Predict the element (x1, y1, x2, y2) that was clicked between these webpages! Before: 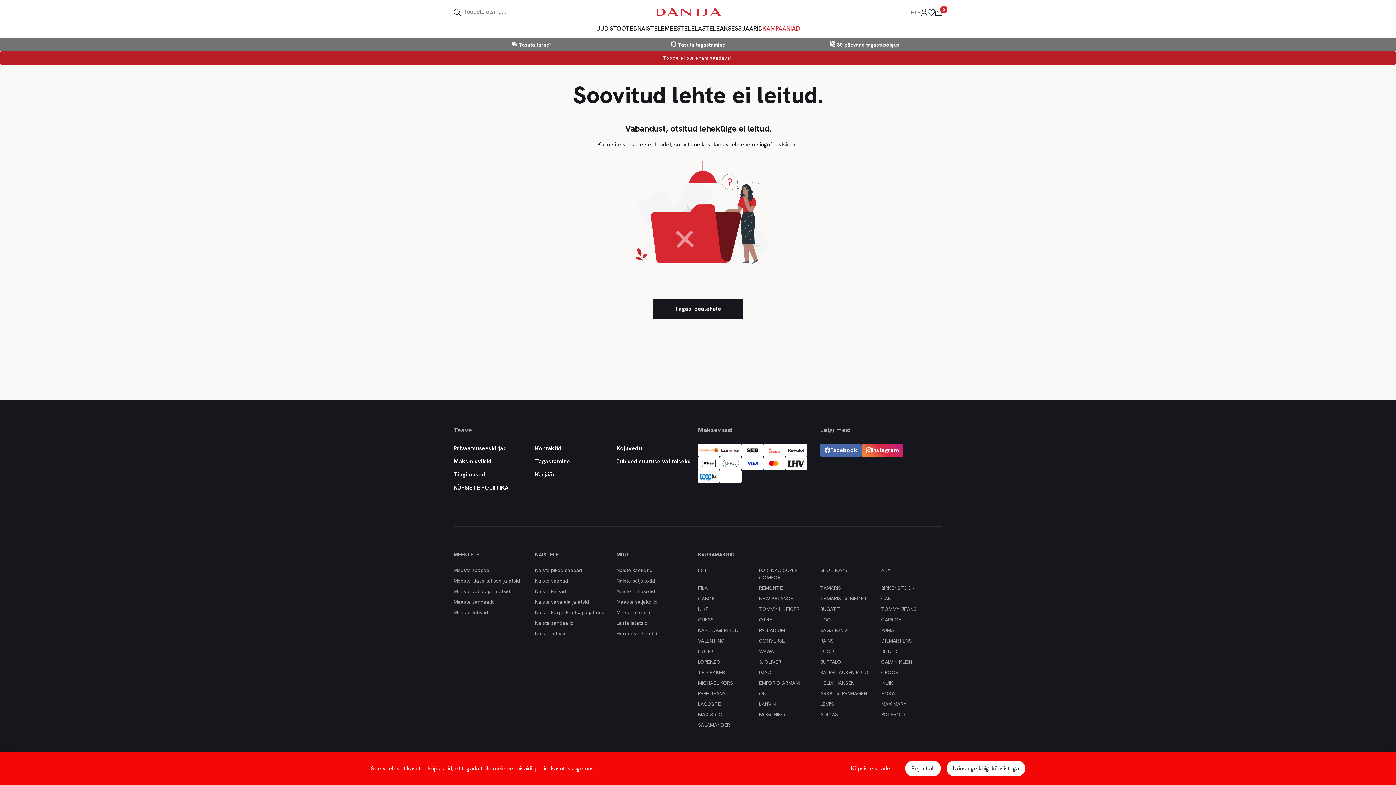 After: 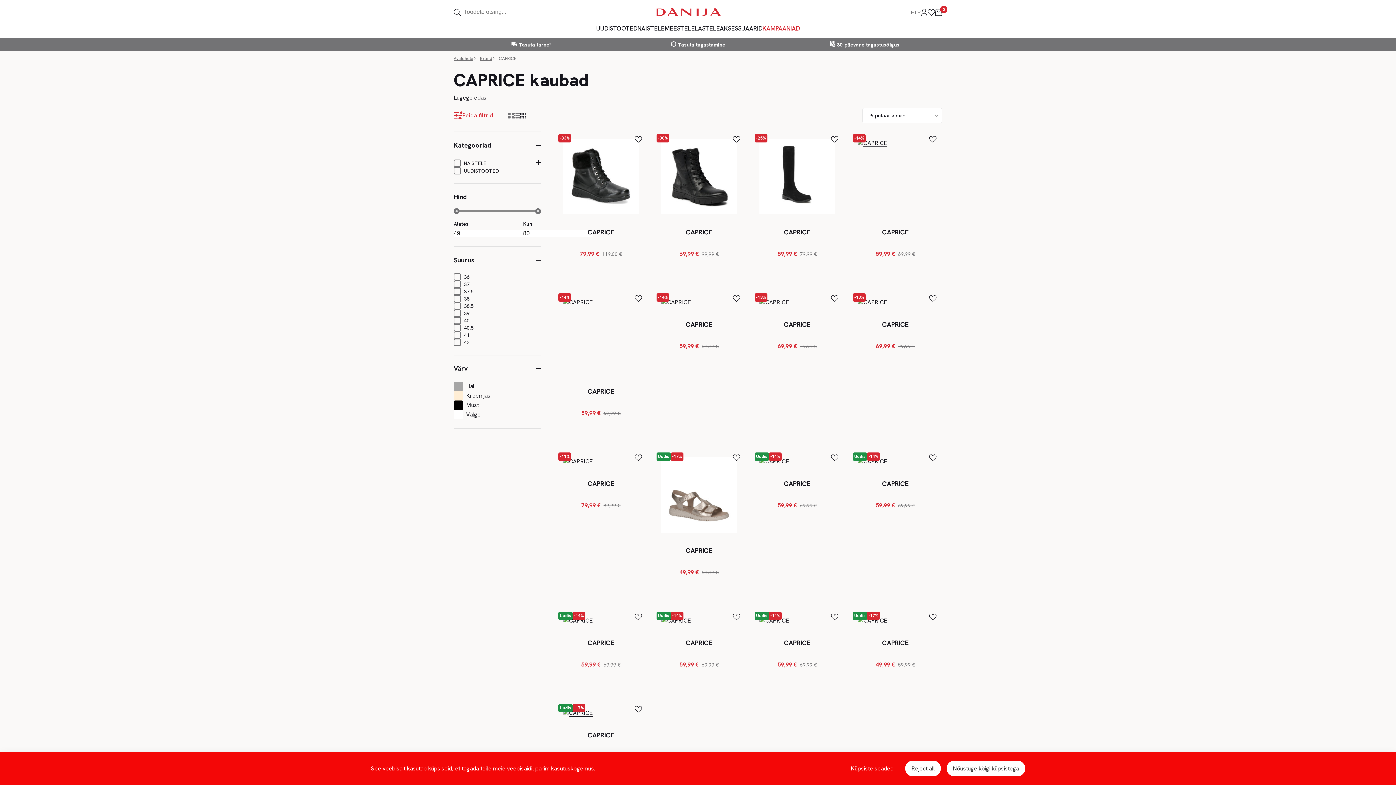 Action: label: CAPRICE bbox: (881, 616, 901, 623)